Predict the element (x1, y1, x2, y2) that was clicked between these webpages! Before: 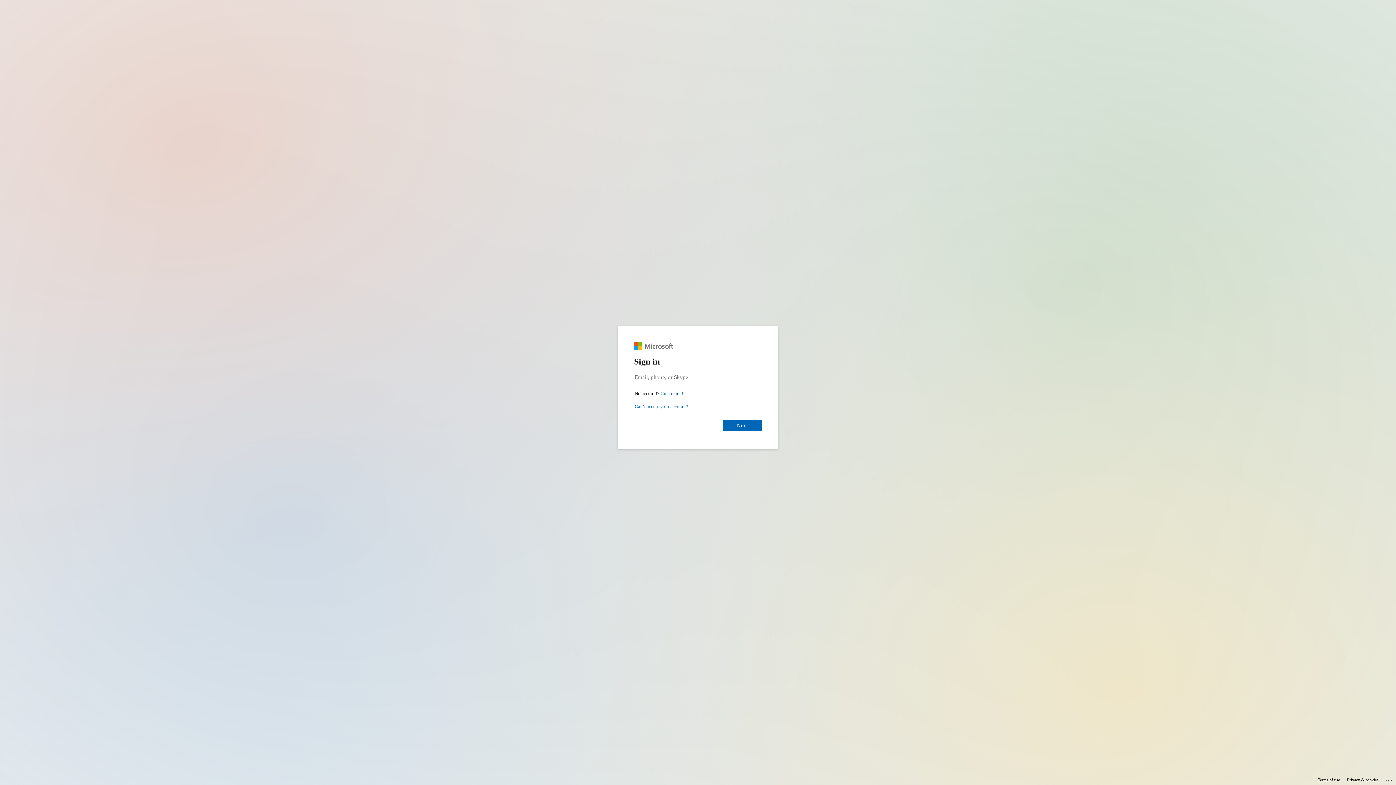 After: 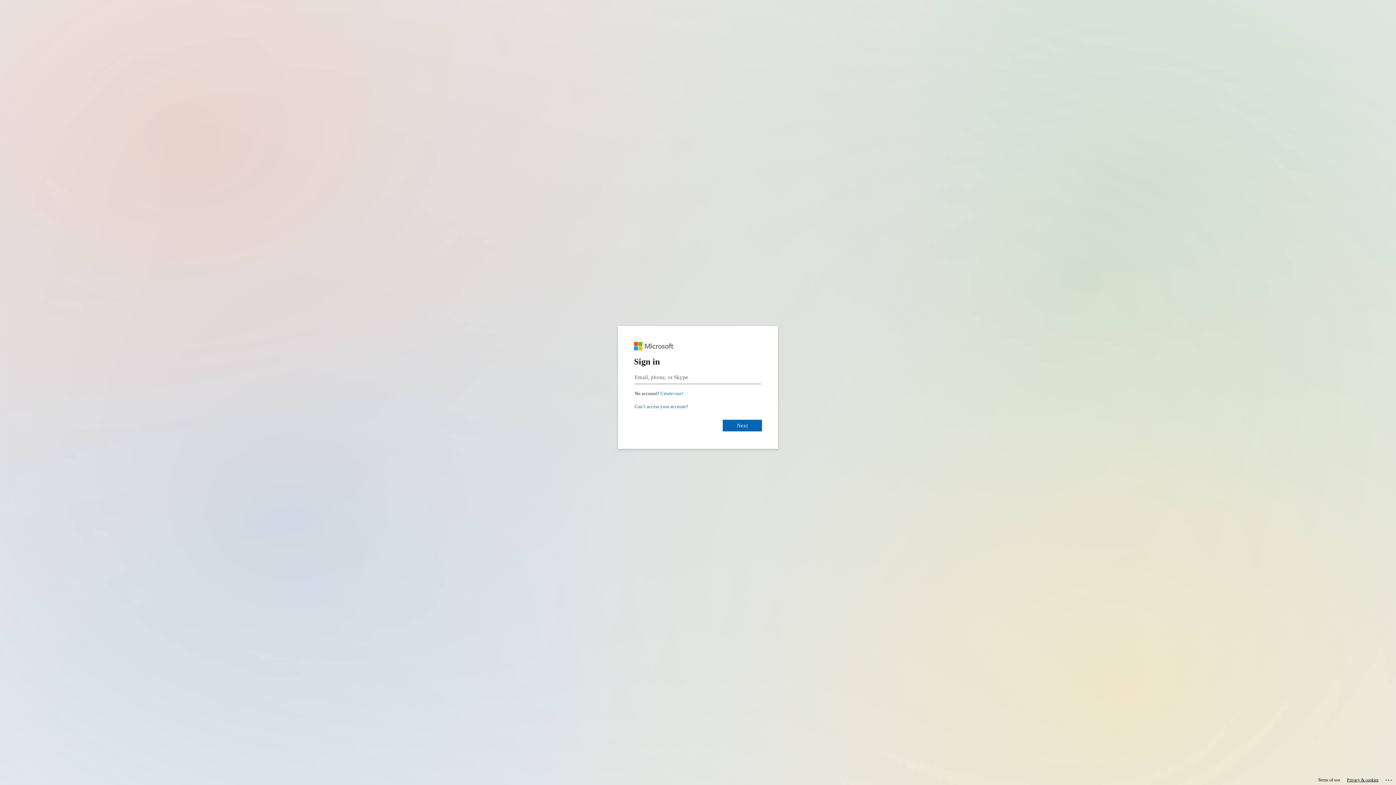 Action: bbox: (1347, 775, 1378, 785) label: Privacy & cookies